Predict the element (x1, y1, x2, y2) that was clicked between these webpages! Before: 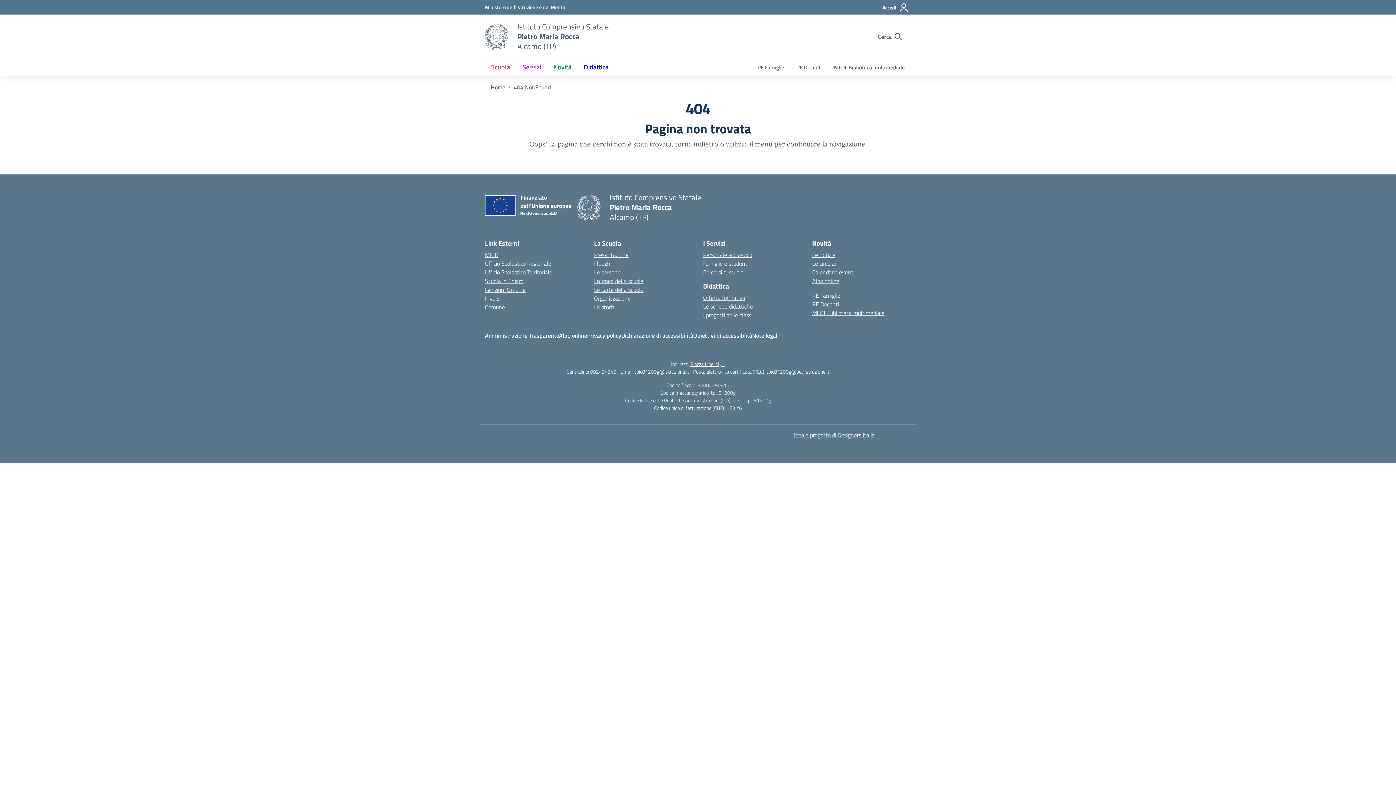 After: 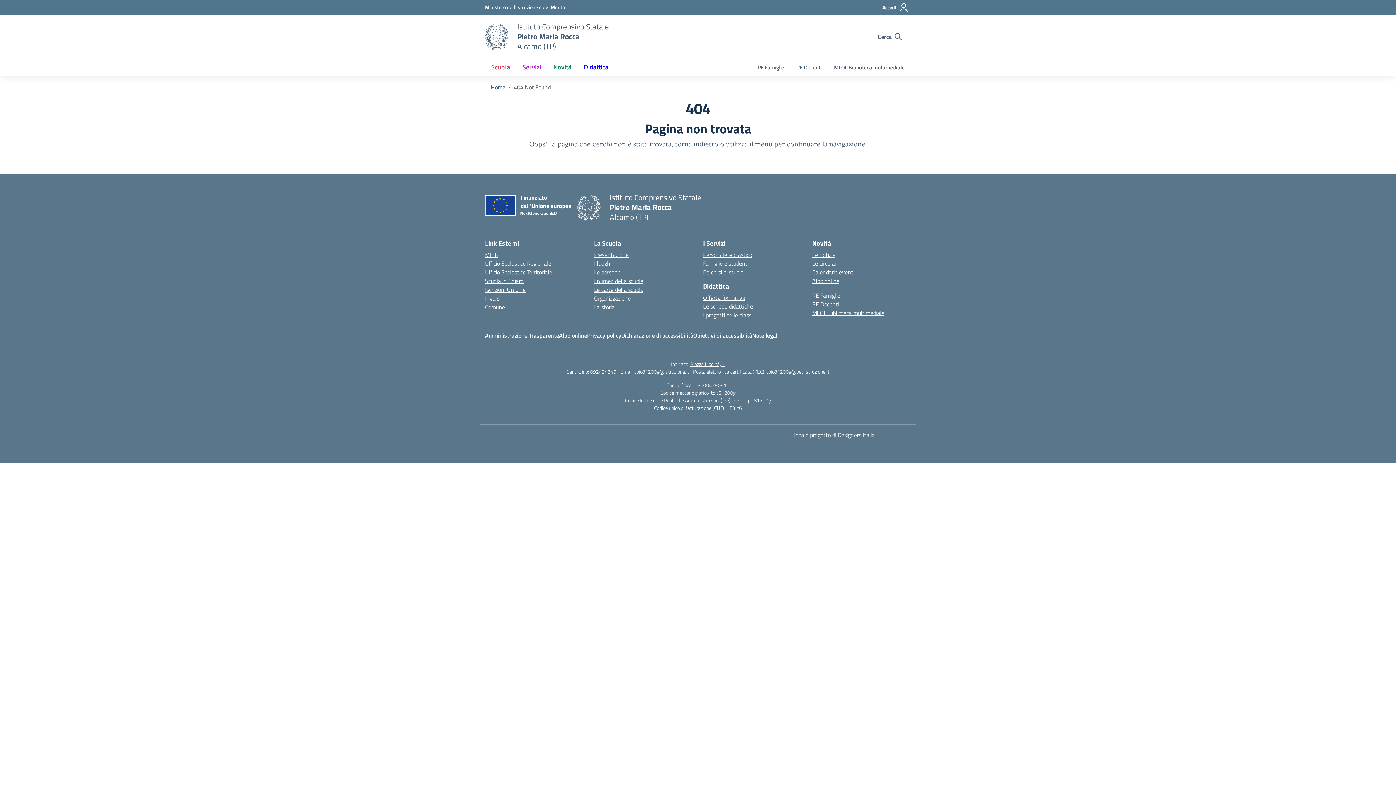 Action: label: Ufficio Scolastico Territoriale – link esterno – apertura nuova scheda bbox: (485, 268, 552, 276)